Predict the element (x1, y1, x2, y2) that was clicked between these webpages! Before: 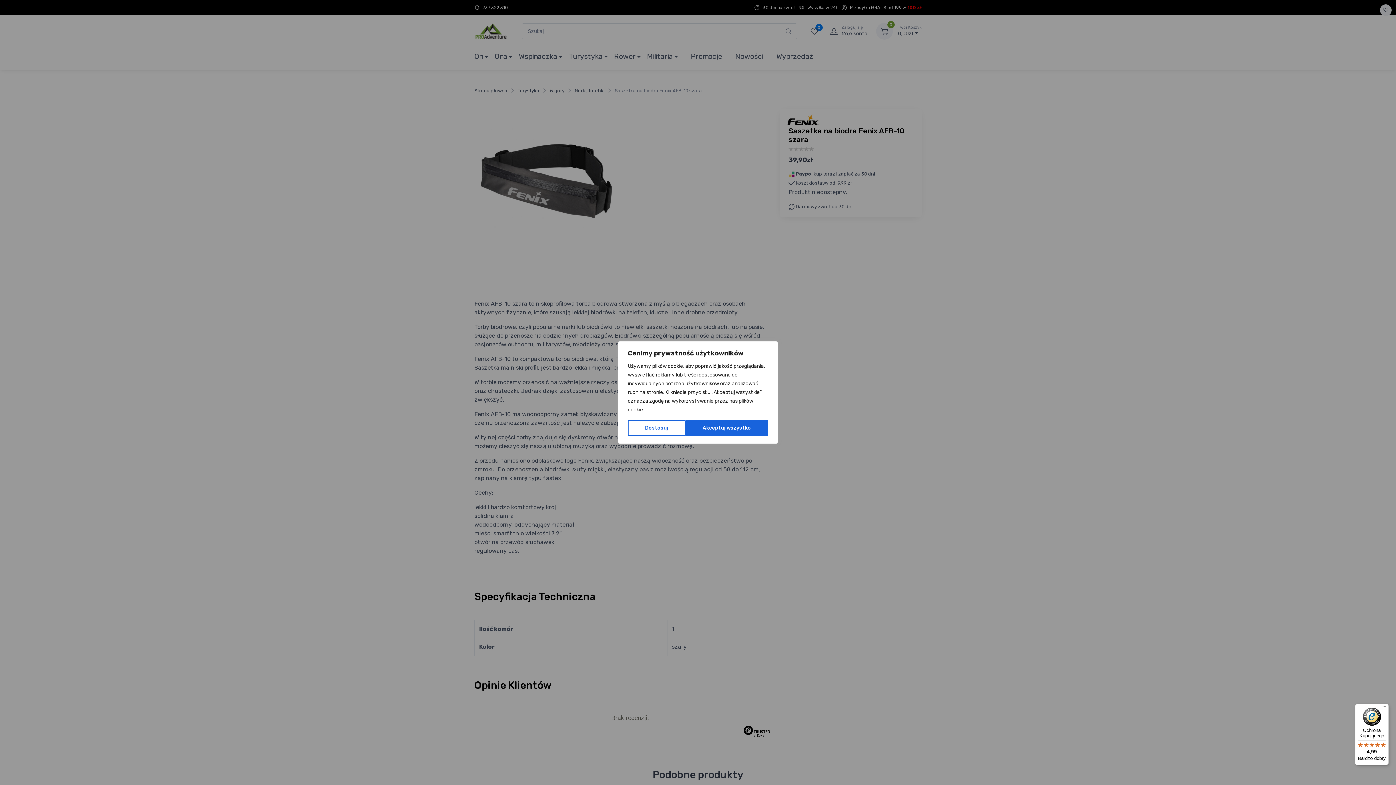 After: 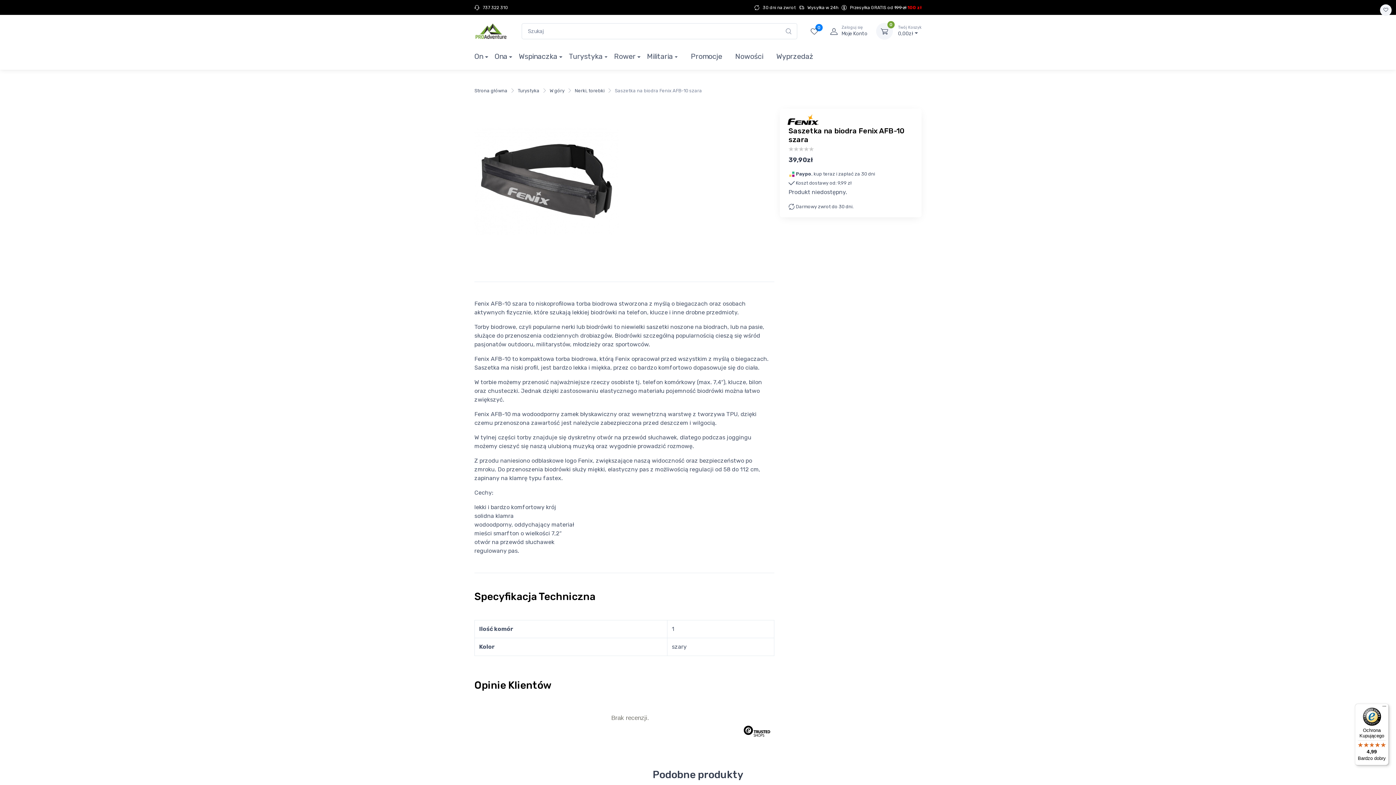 Action: bbox: (685, 420, 768, 436) label: Akceptuj wszystko